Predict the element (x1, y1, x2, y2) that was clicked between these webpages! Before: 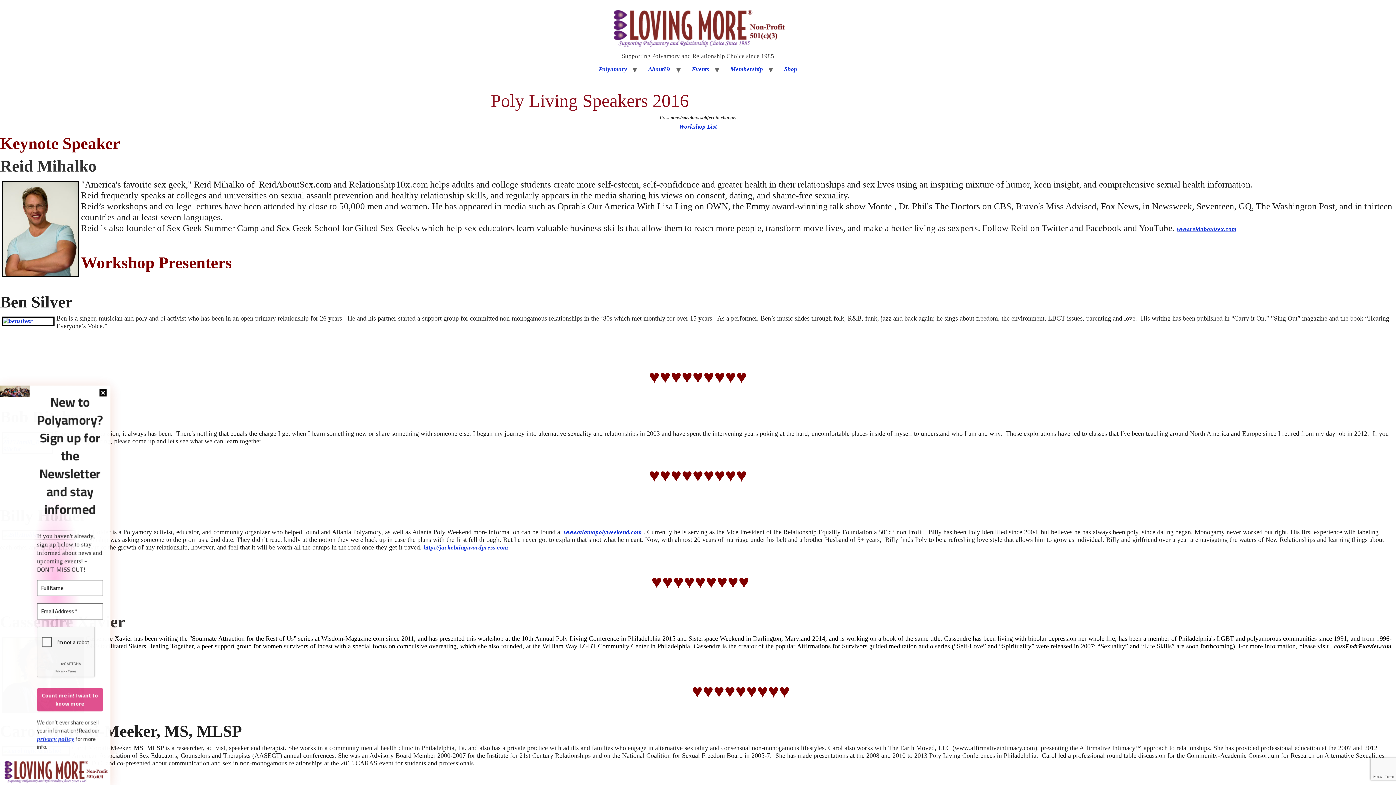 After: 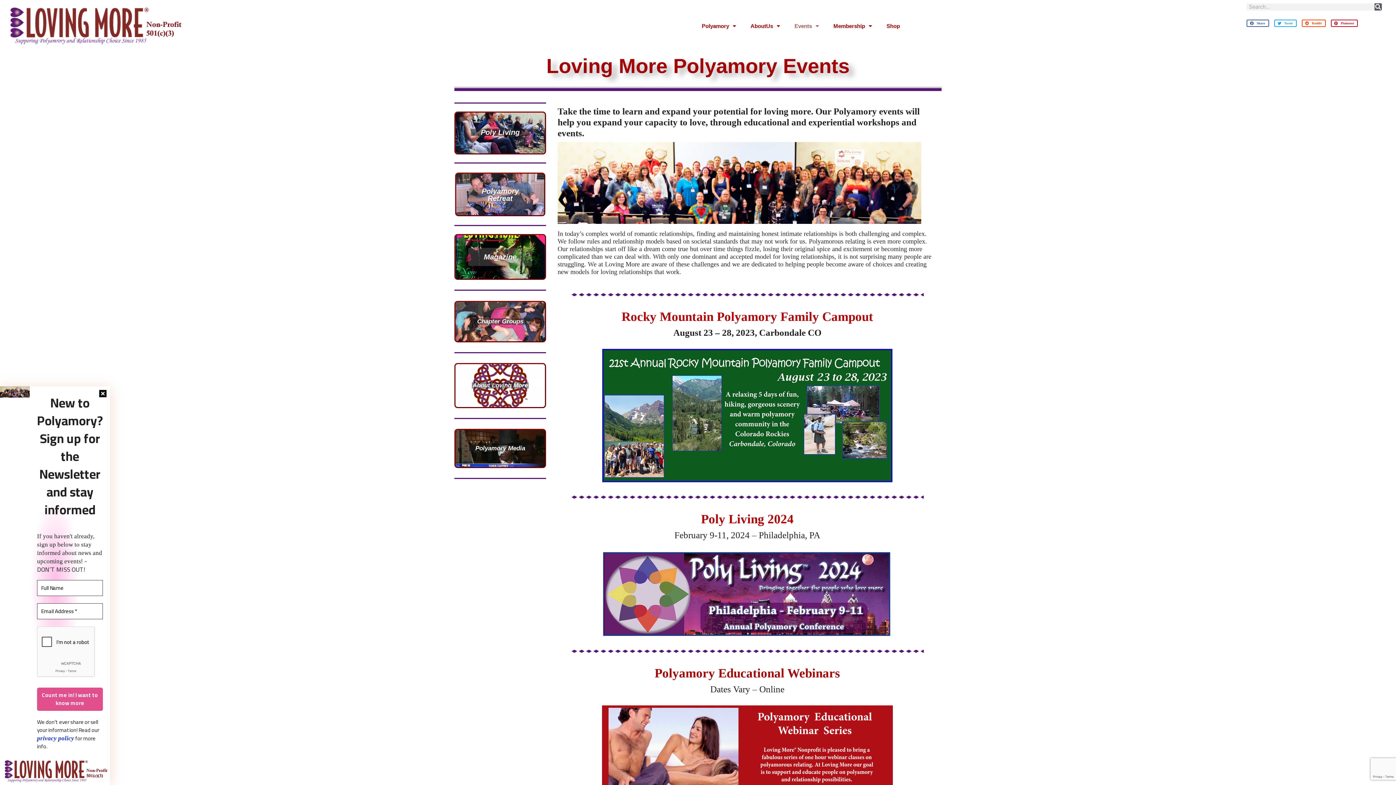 Action: label: Events bbox: (686, 61, 714, 77)